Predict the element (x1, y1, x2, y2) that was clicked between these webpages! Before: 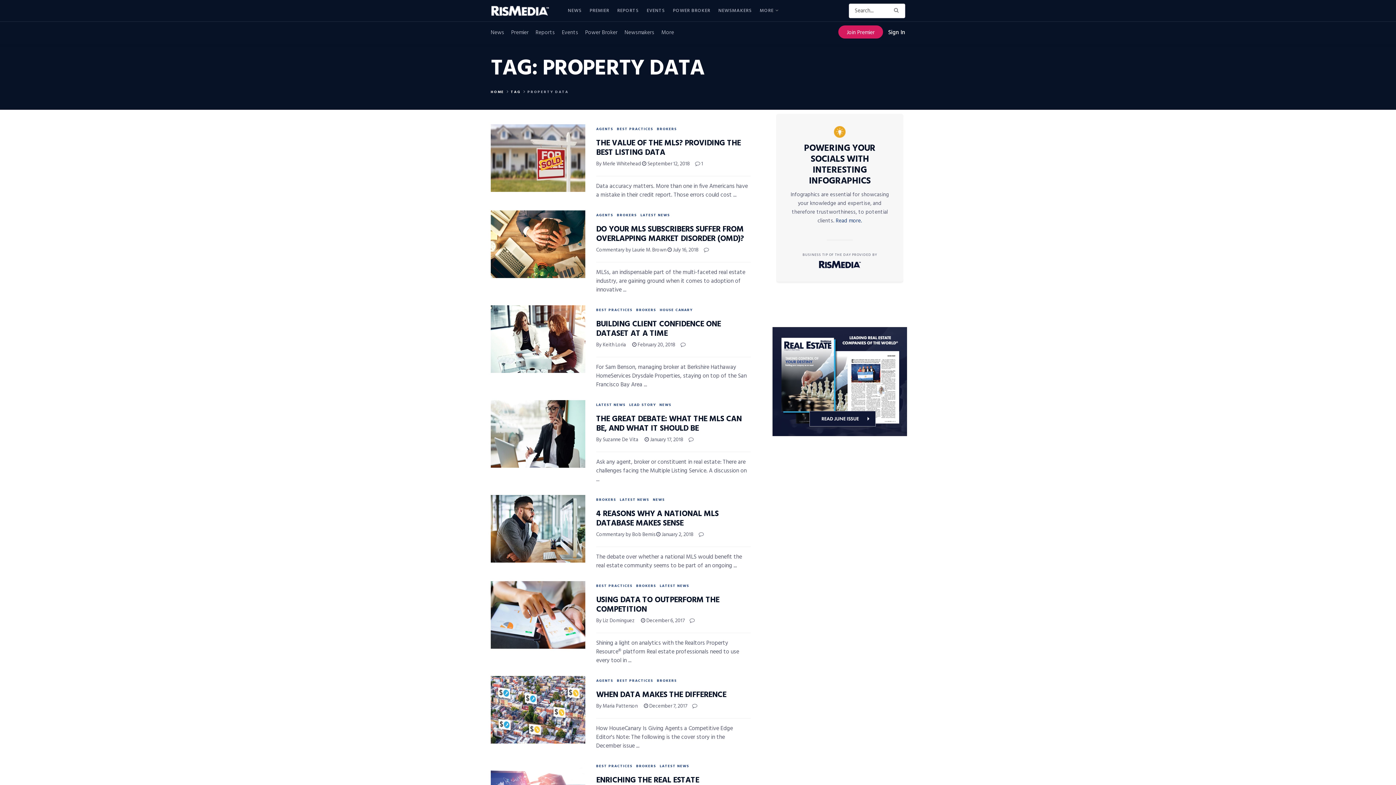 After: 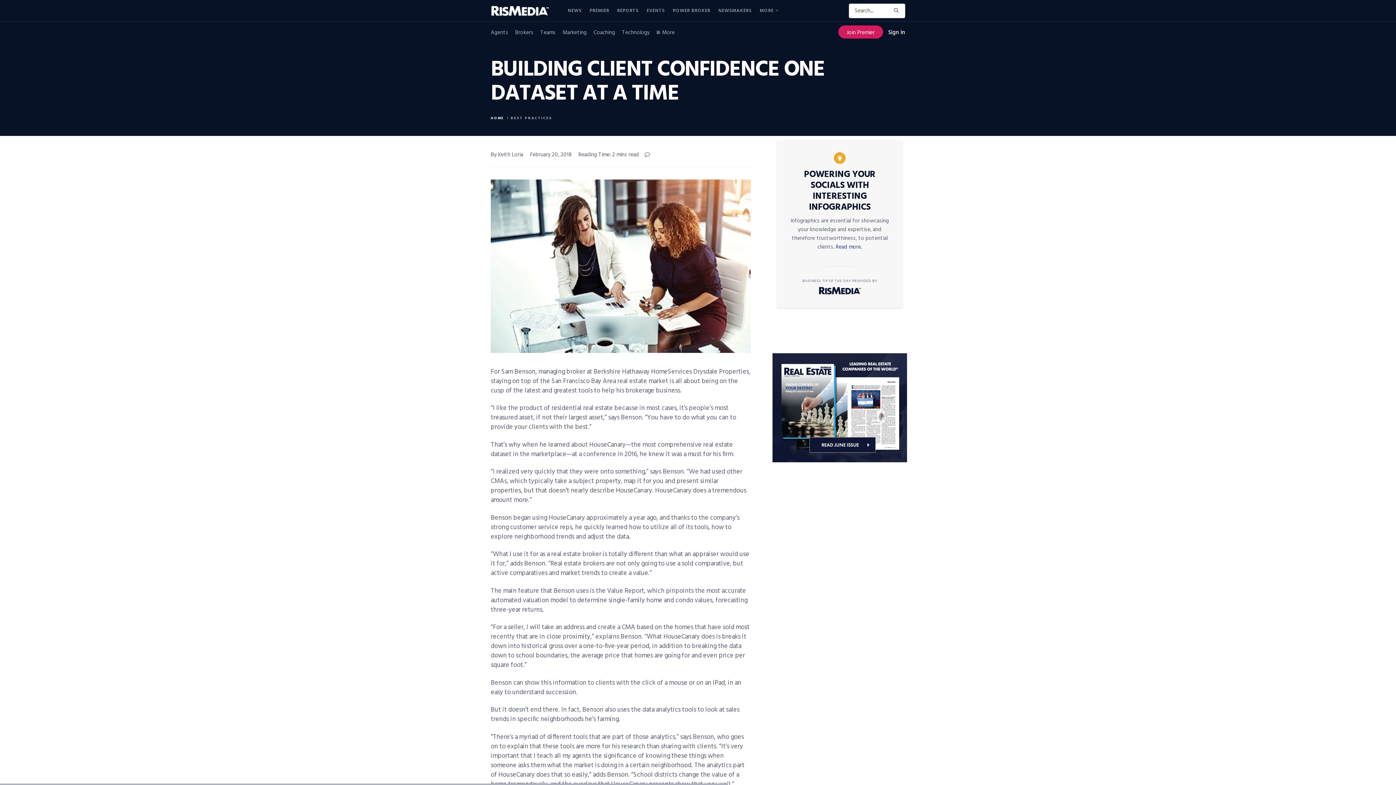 Action: bbox: (490, 305, 585, 373)